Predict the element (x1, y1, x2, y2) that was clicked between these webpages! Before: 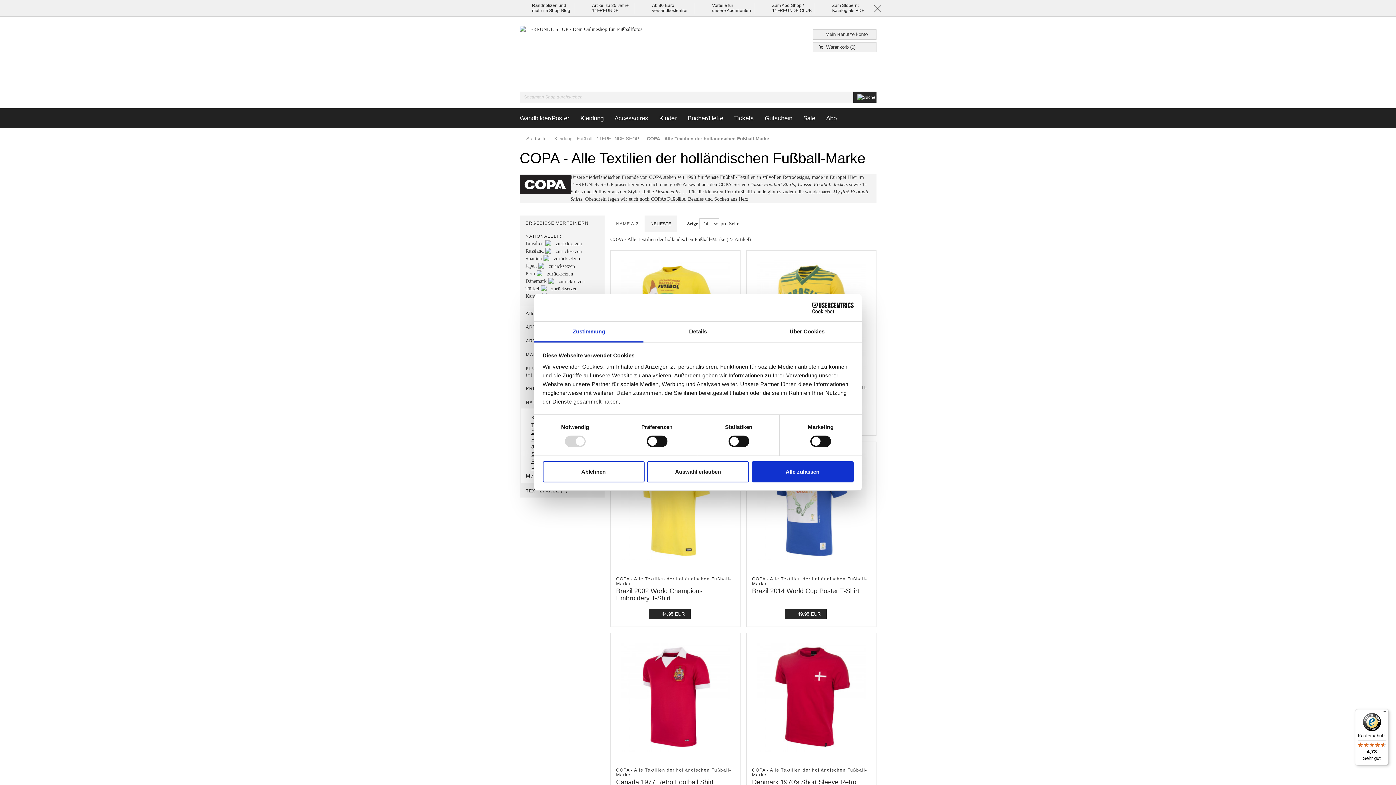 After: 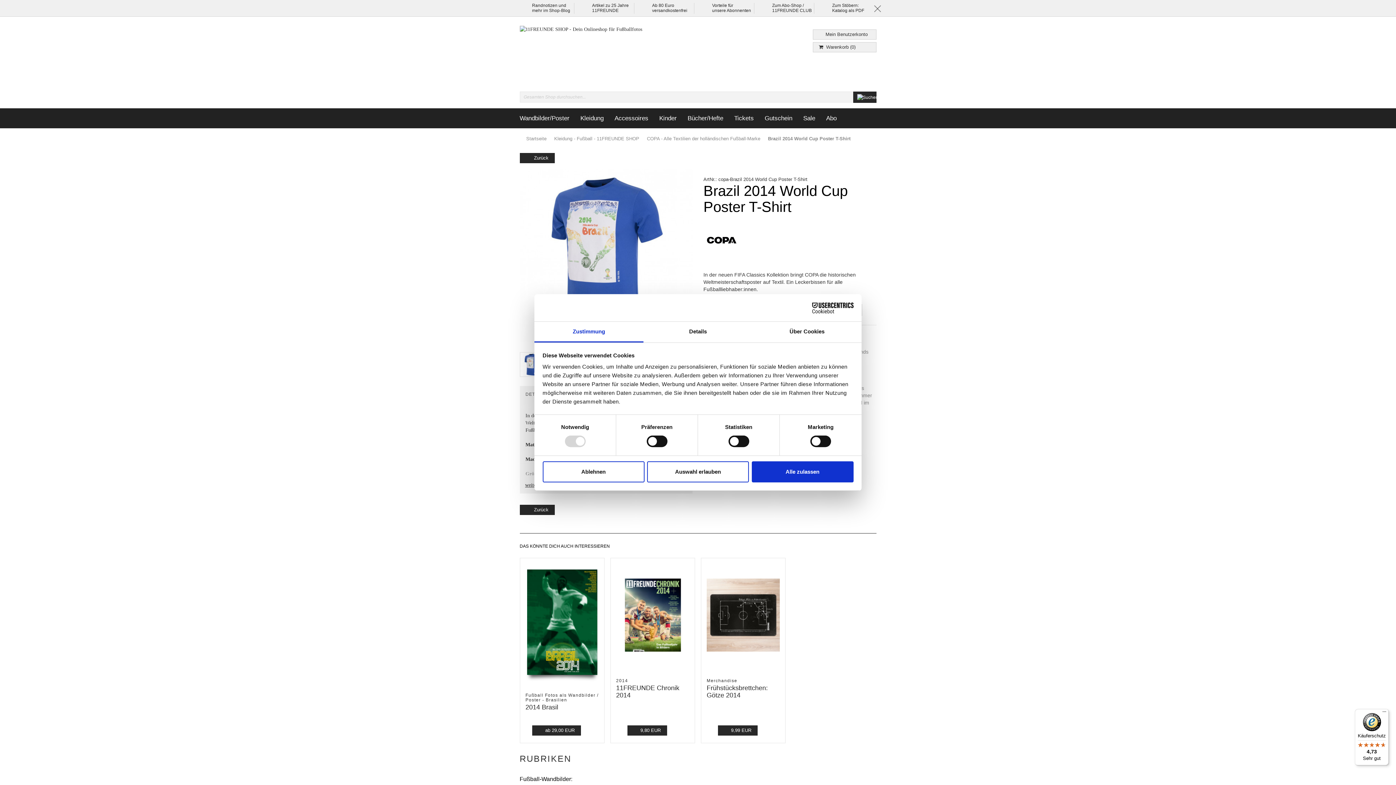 Action: bbox: (754, 449, 868, 562)